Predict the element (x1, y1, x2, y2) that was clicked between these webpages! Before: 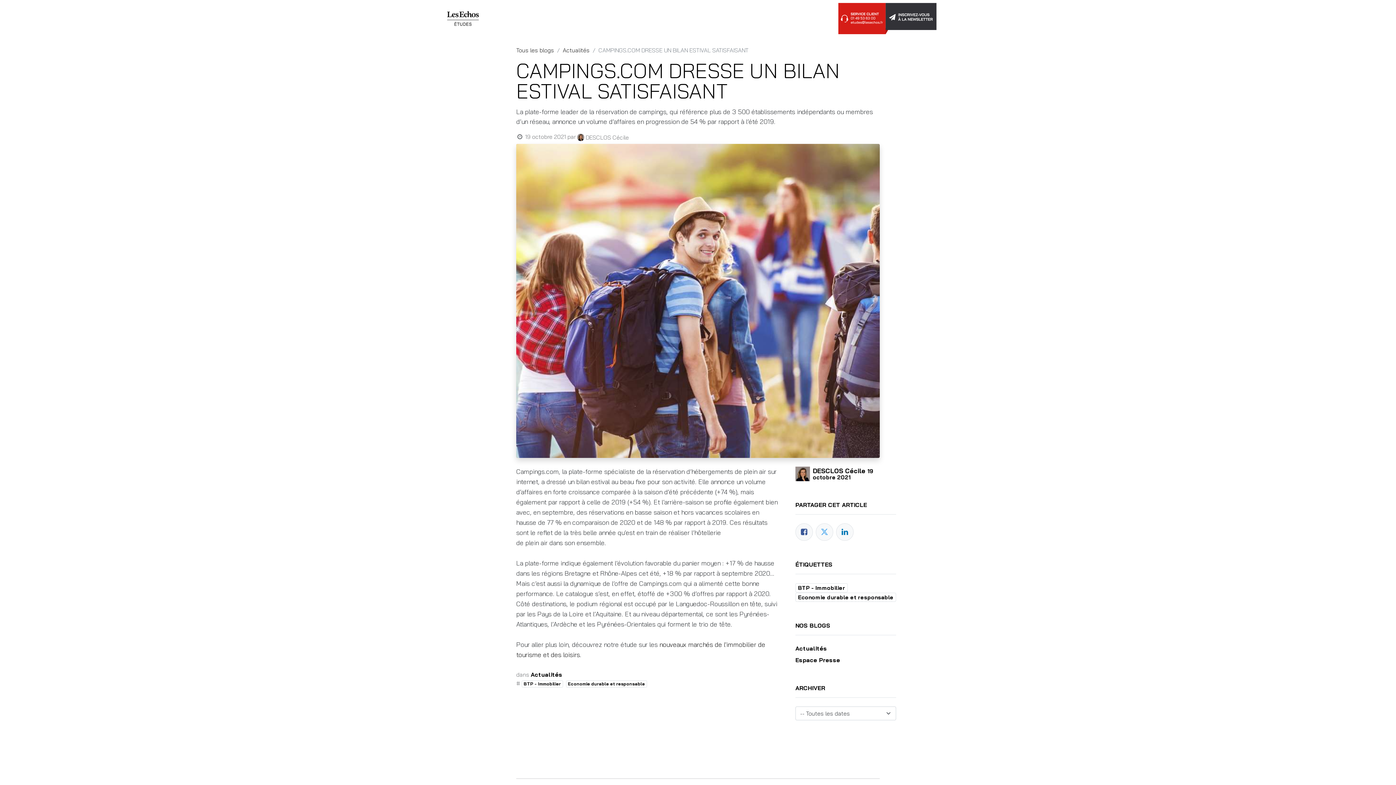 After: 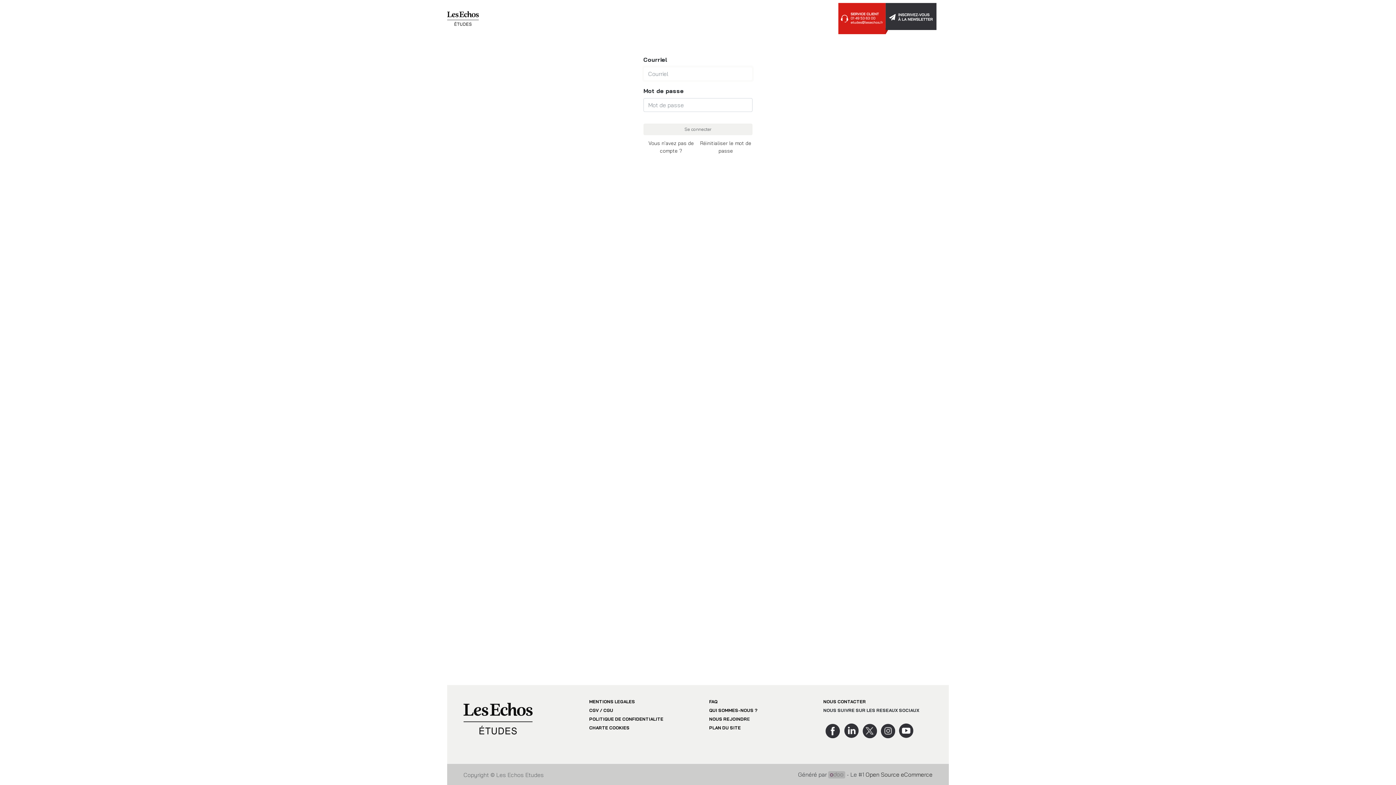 Action: bbox: (800, 12, 838, 24) label: Se connecter